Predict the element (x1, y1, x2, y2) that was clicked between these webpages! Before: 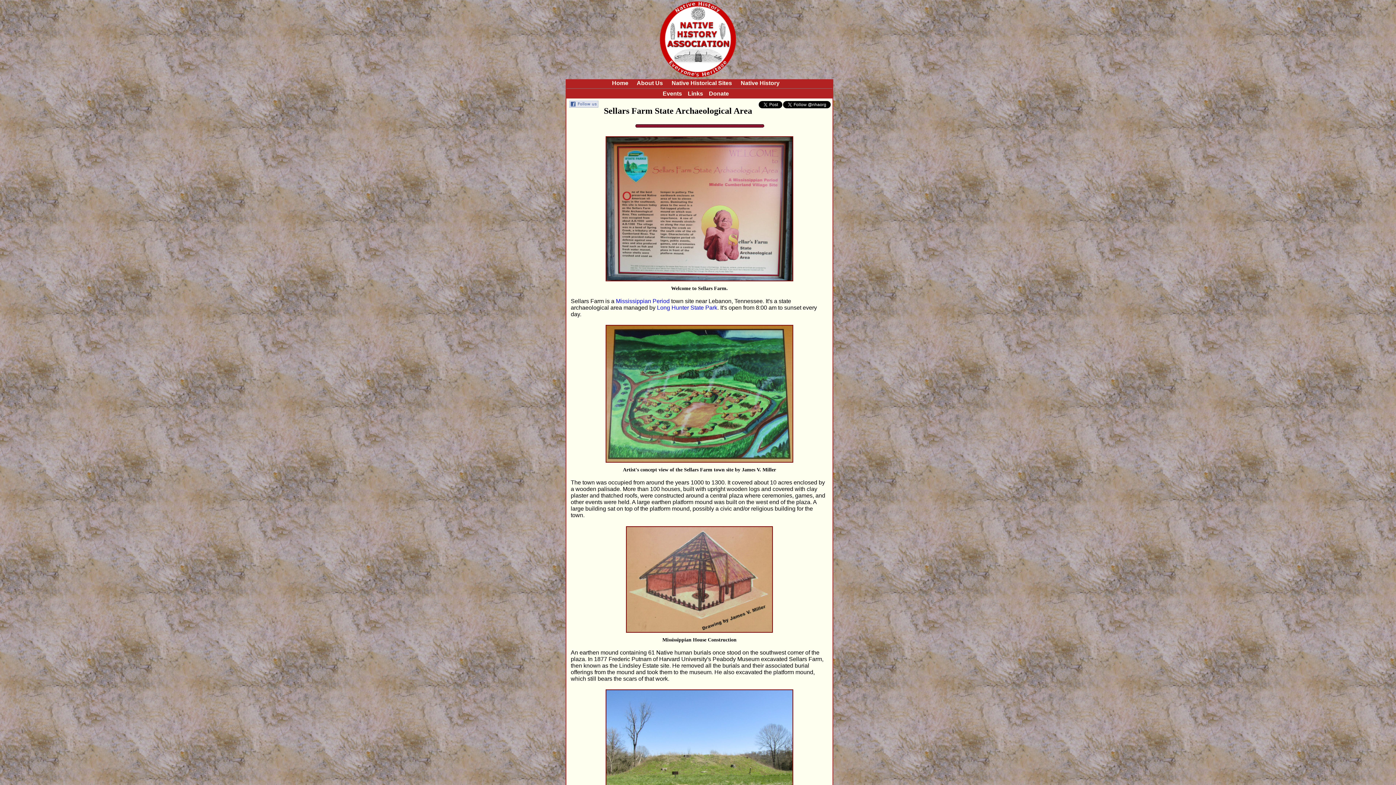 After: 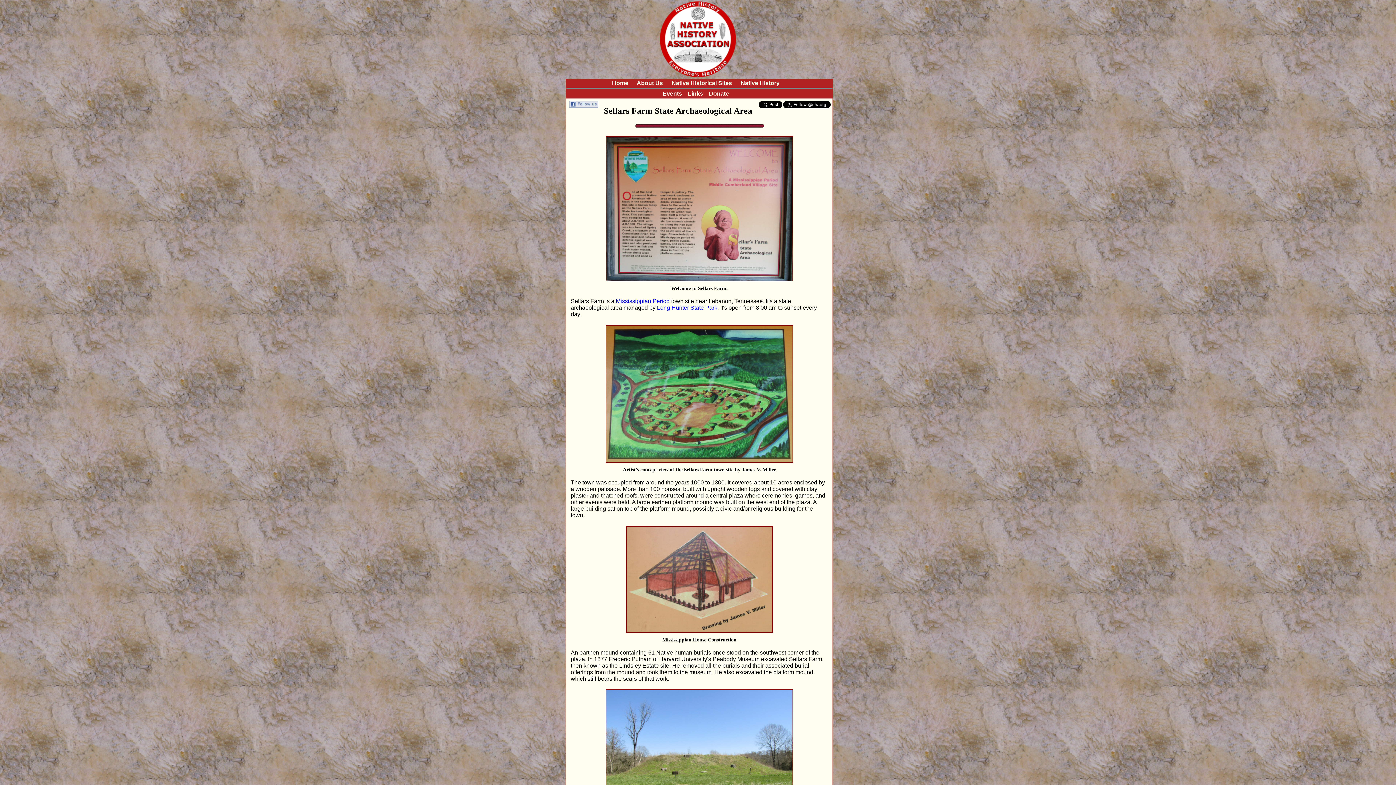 Action: bbox: (602, 280, 797, 286)